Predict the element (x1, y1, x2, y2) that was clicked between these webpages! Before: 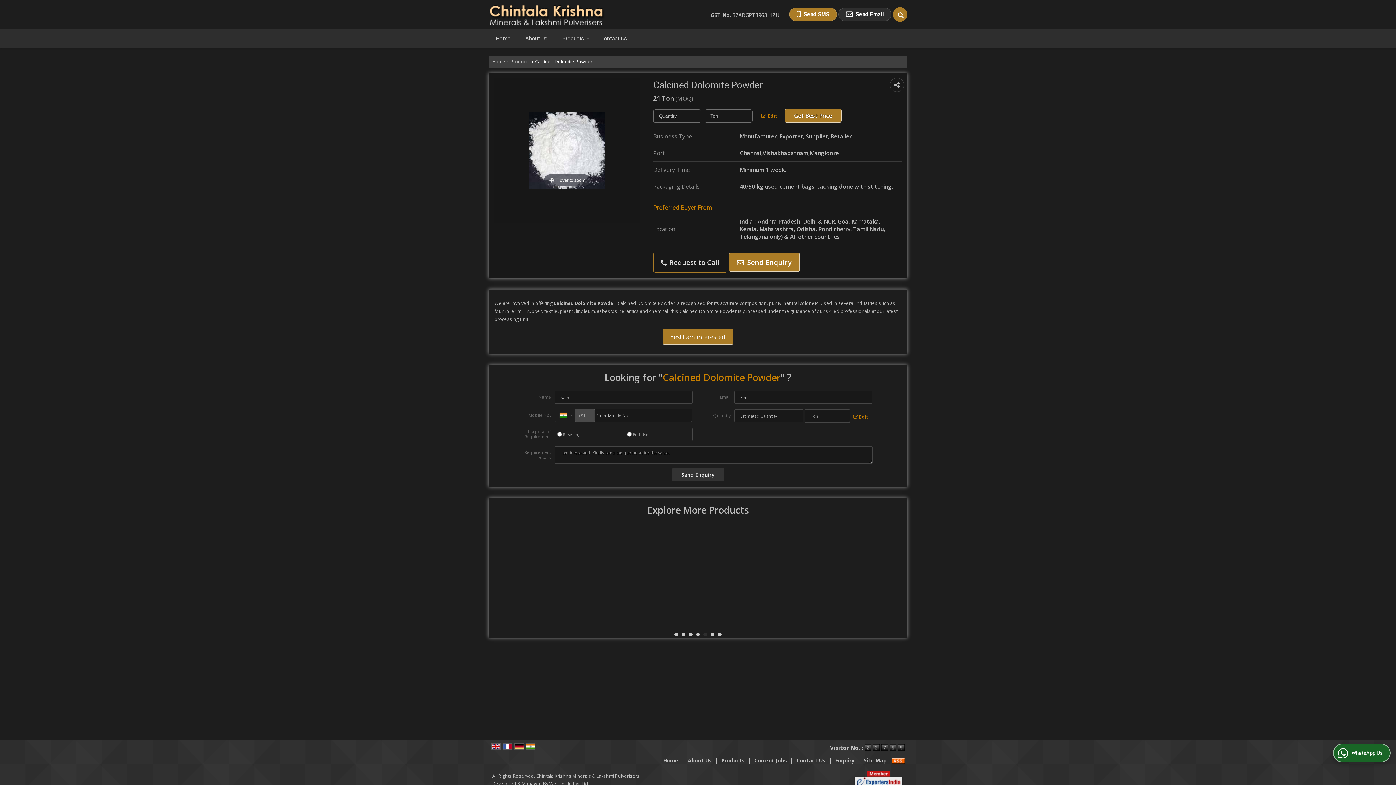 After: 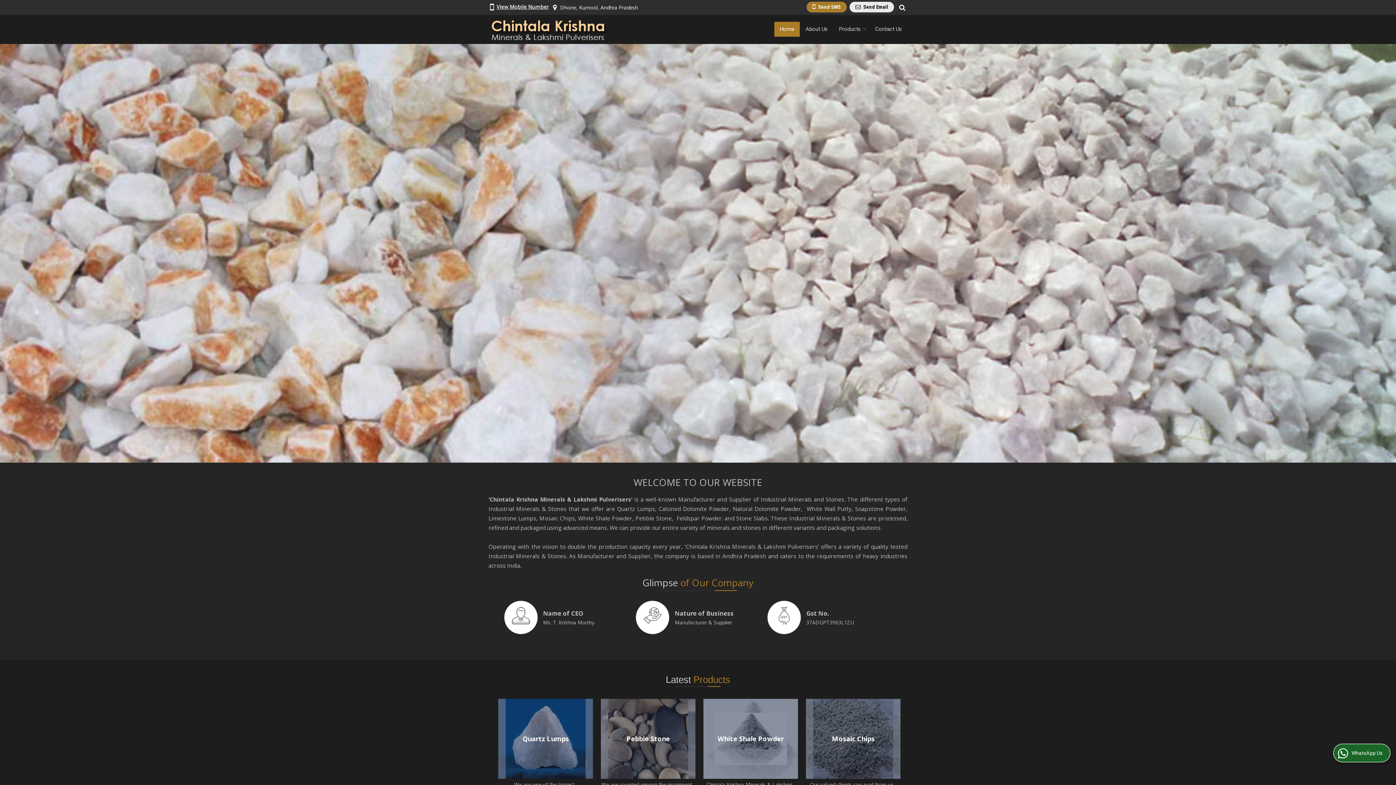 Action: bbox: (488, 31, 517, 46) label: Home